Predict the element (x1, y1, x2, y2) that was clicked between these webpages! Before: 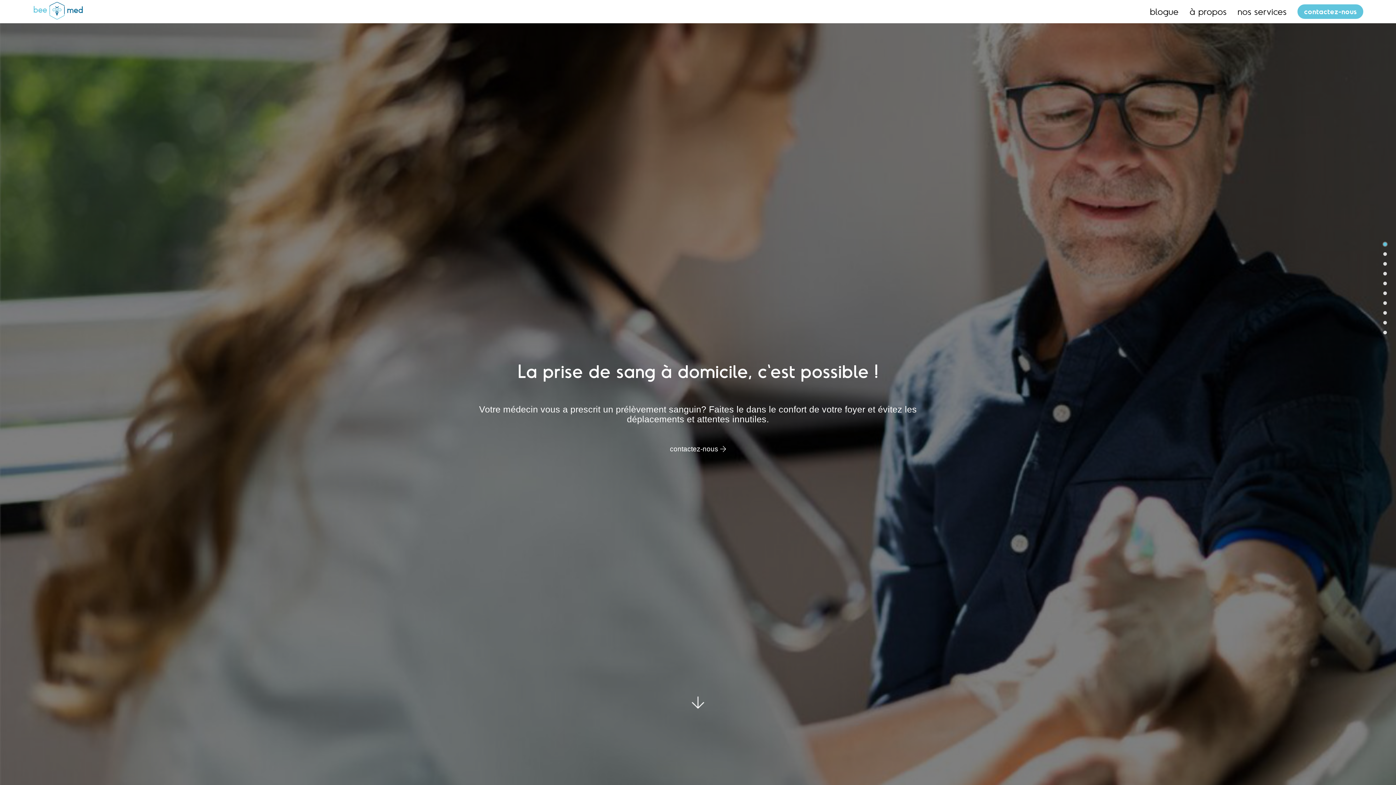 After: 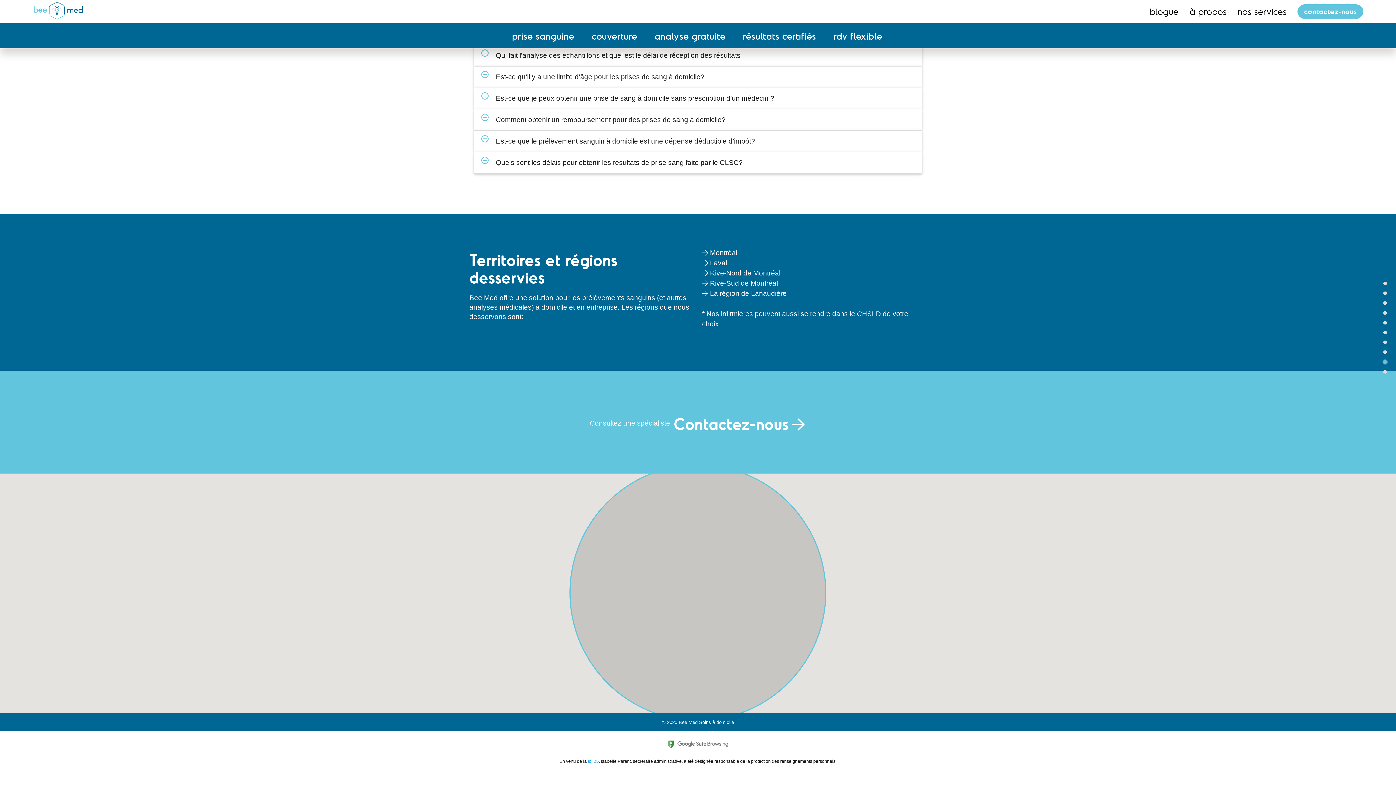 Action: bbox: (1383, 321, 1387, 324)